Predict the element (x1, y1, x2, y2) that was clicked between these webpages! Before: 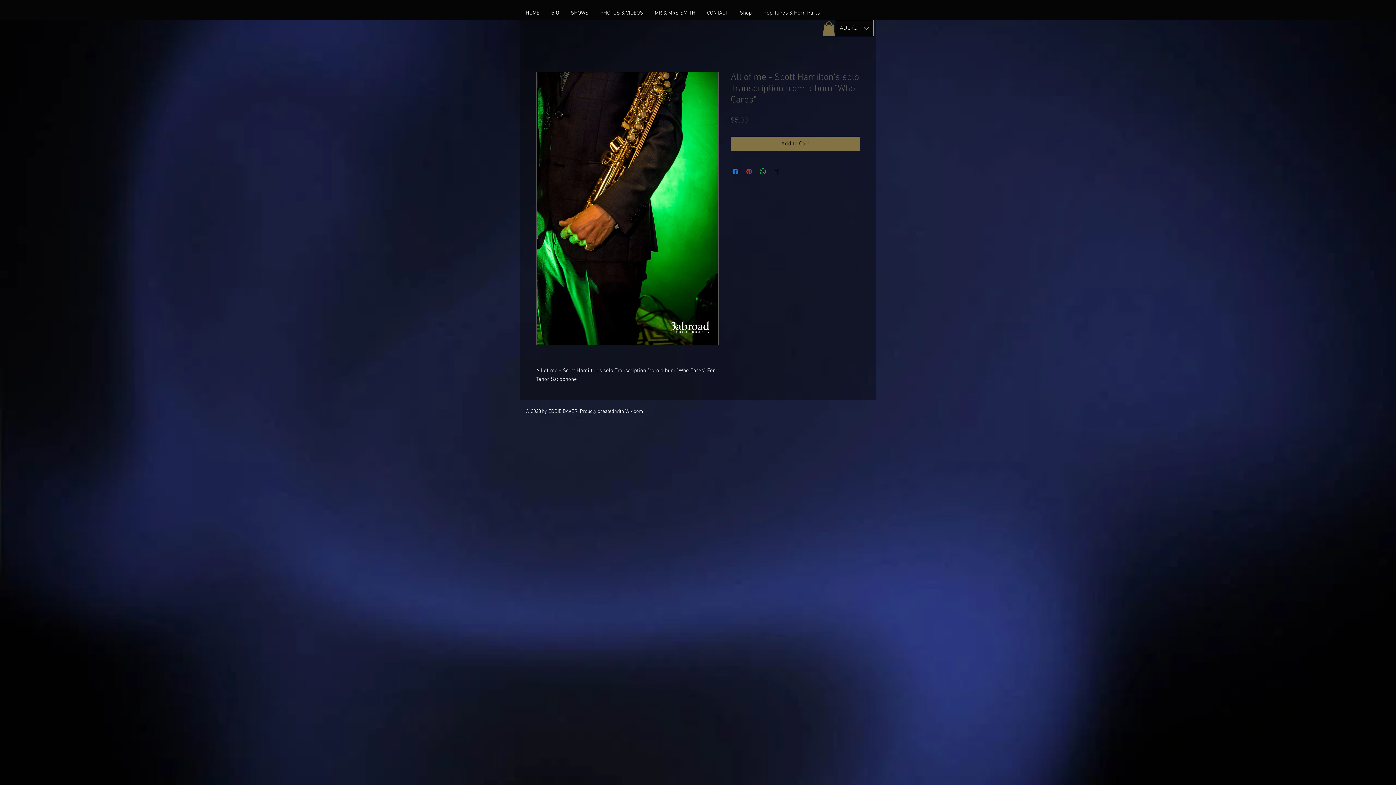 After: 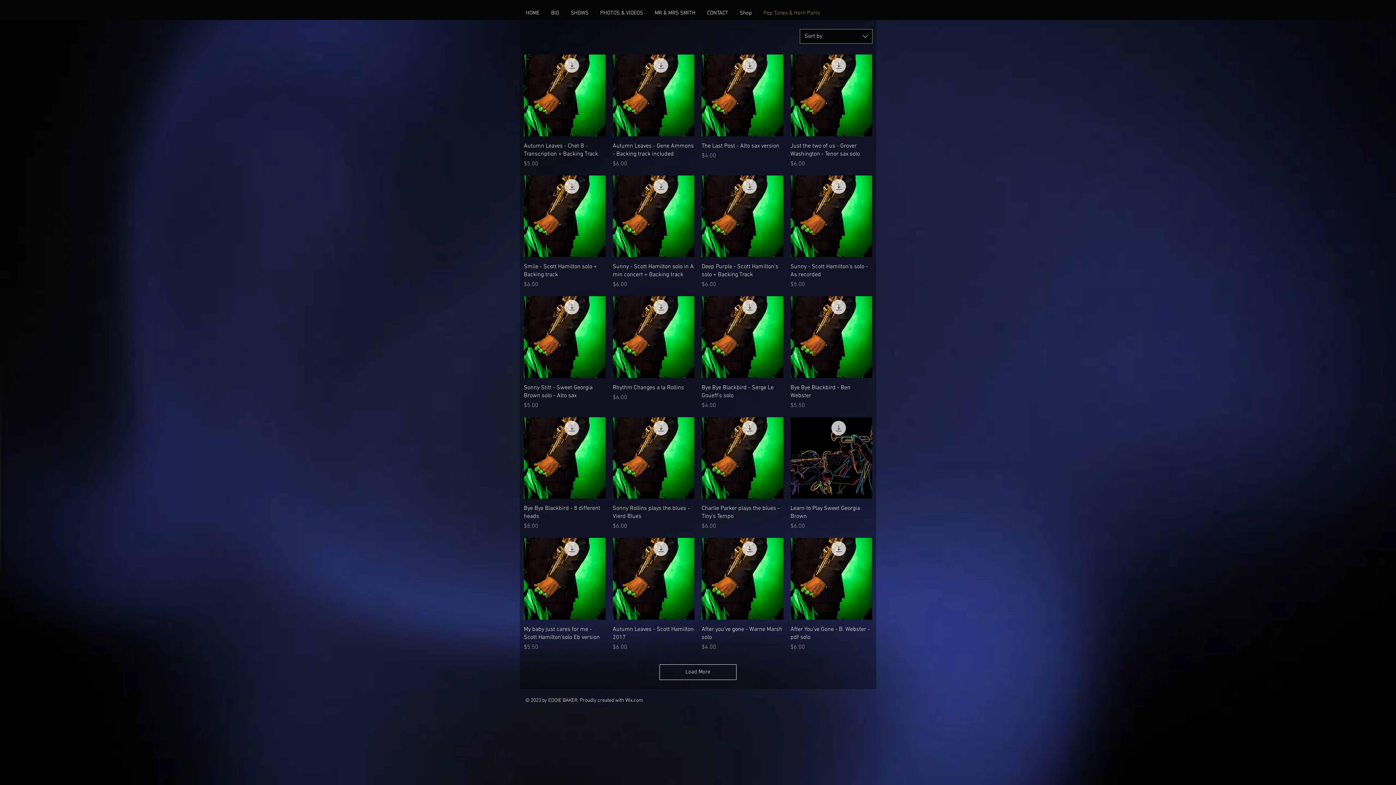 Action: bbox: (757, 8, 825, 17) label: Pop Tunes & Horn Parts